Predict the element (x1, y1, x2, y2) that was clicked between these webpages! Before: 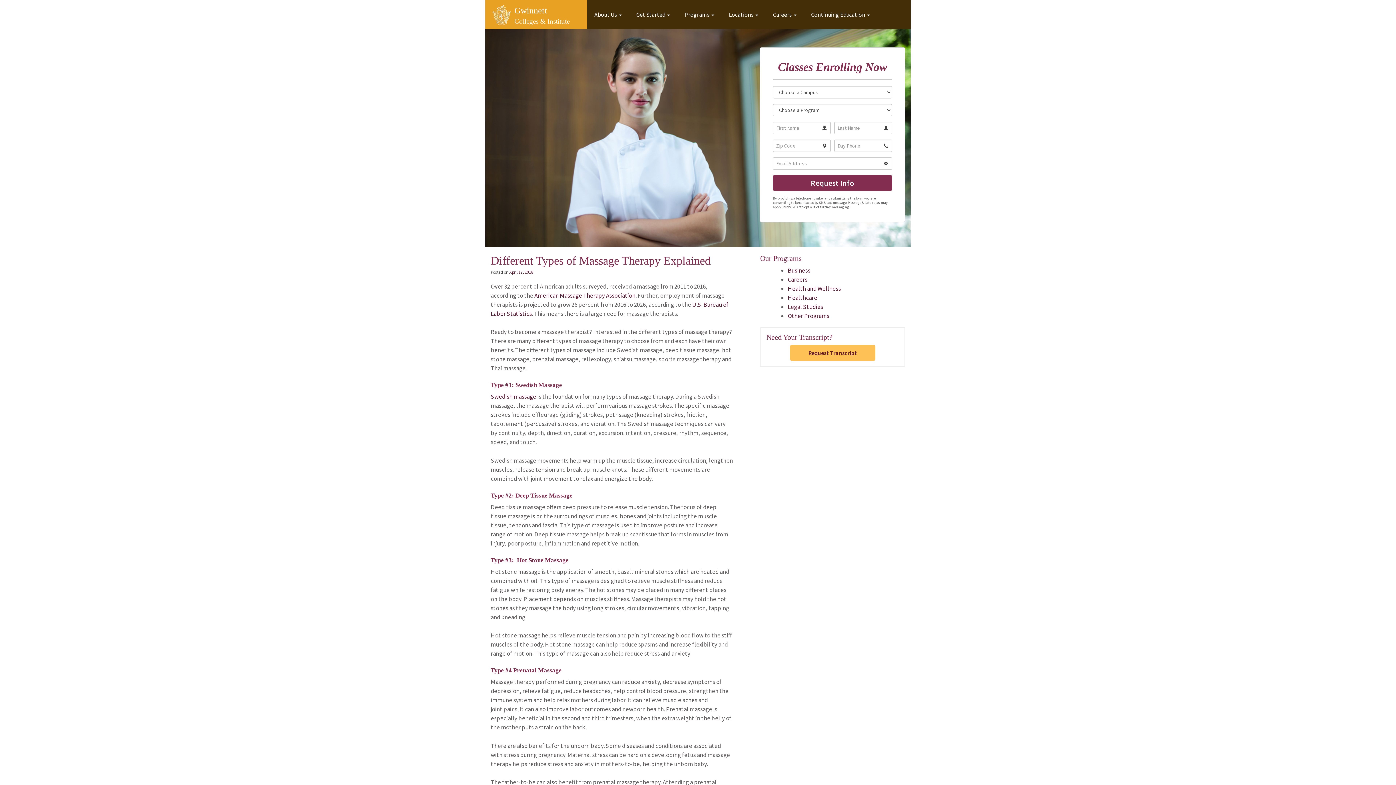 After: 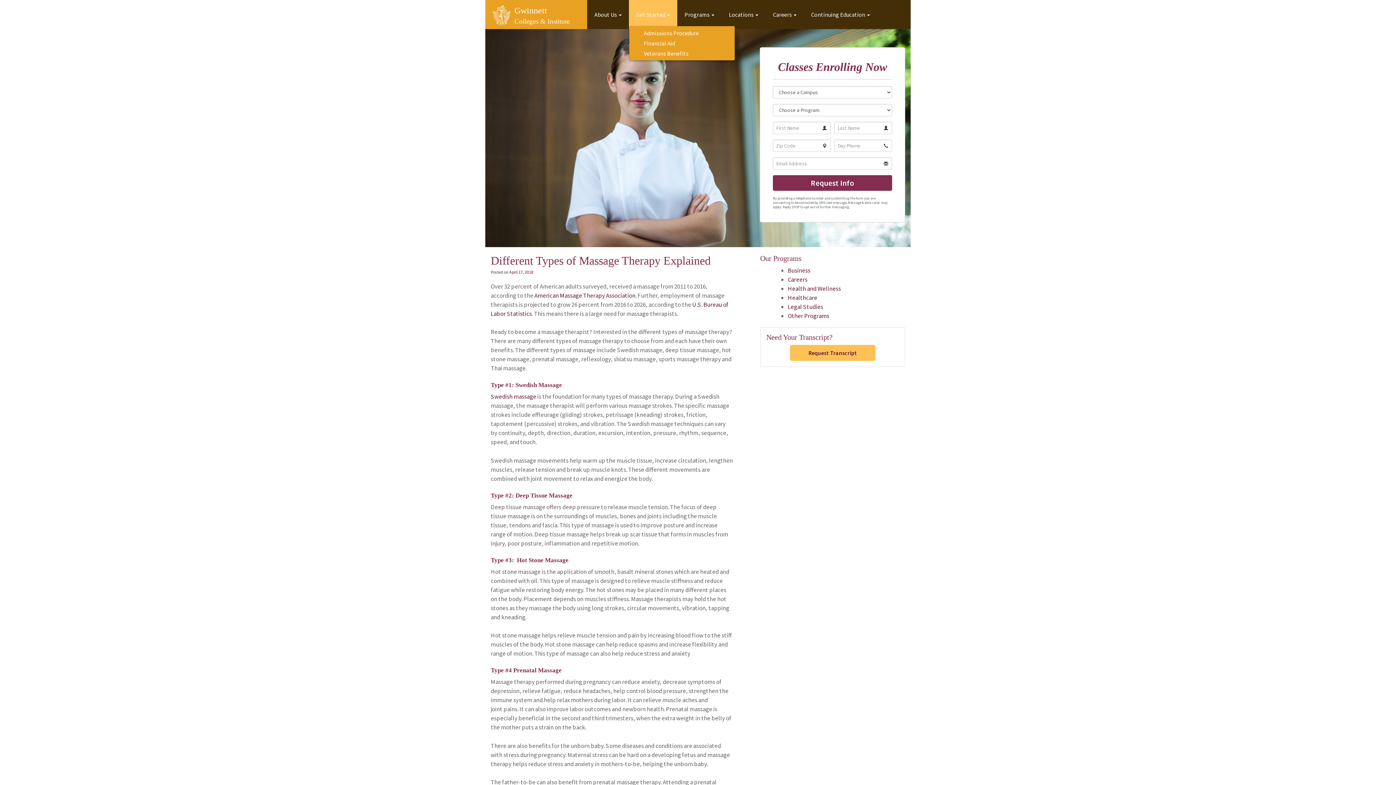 Action: label: Get Started  bbox: (636, 0, 670, 29)